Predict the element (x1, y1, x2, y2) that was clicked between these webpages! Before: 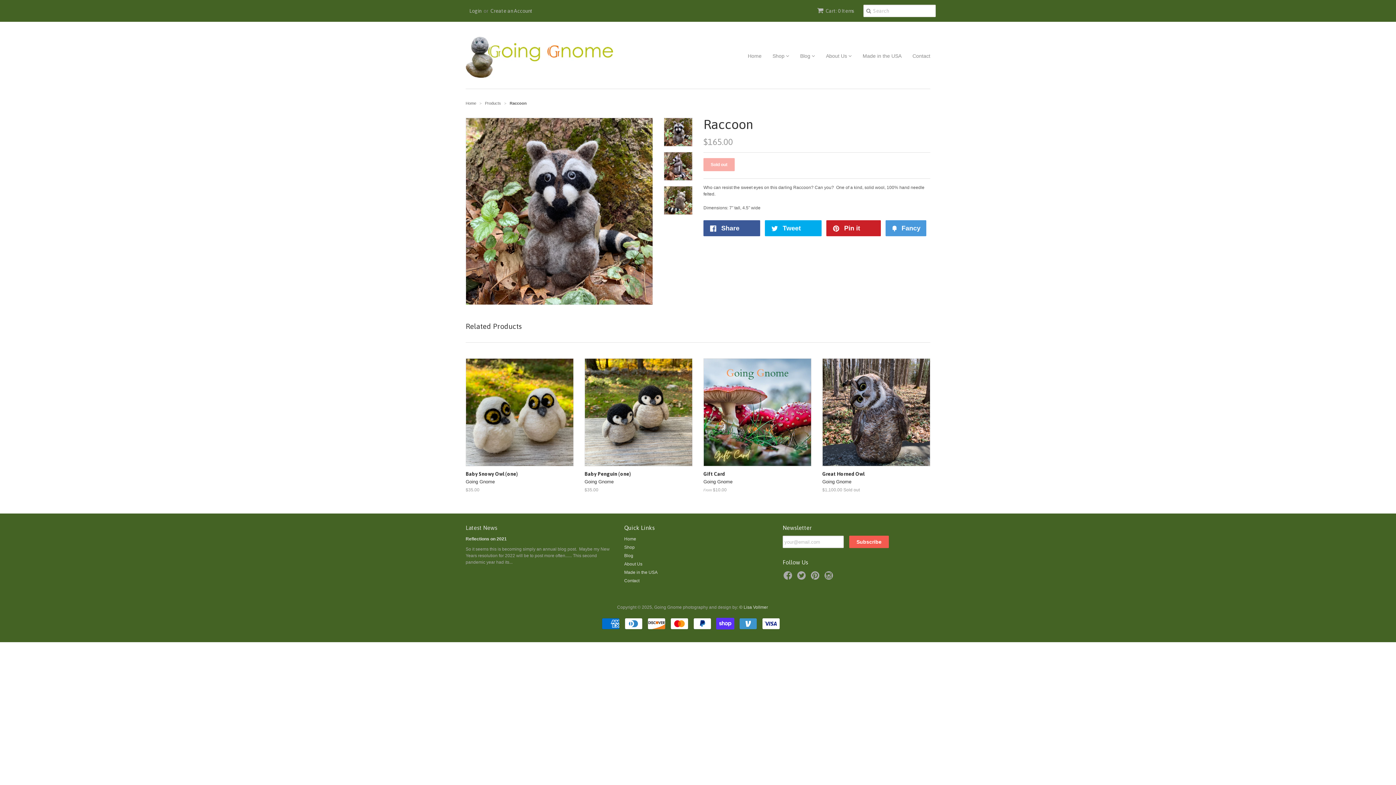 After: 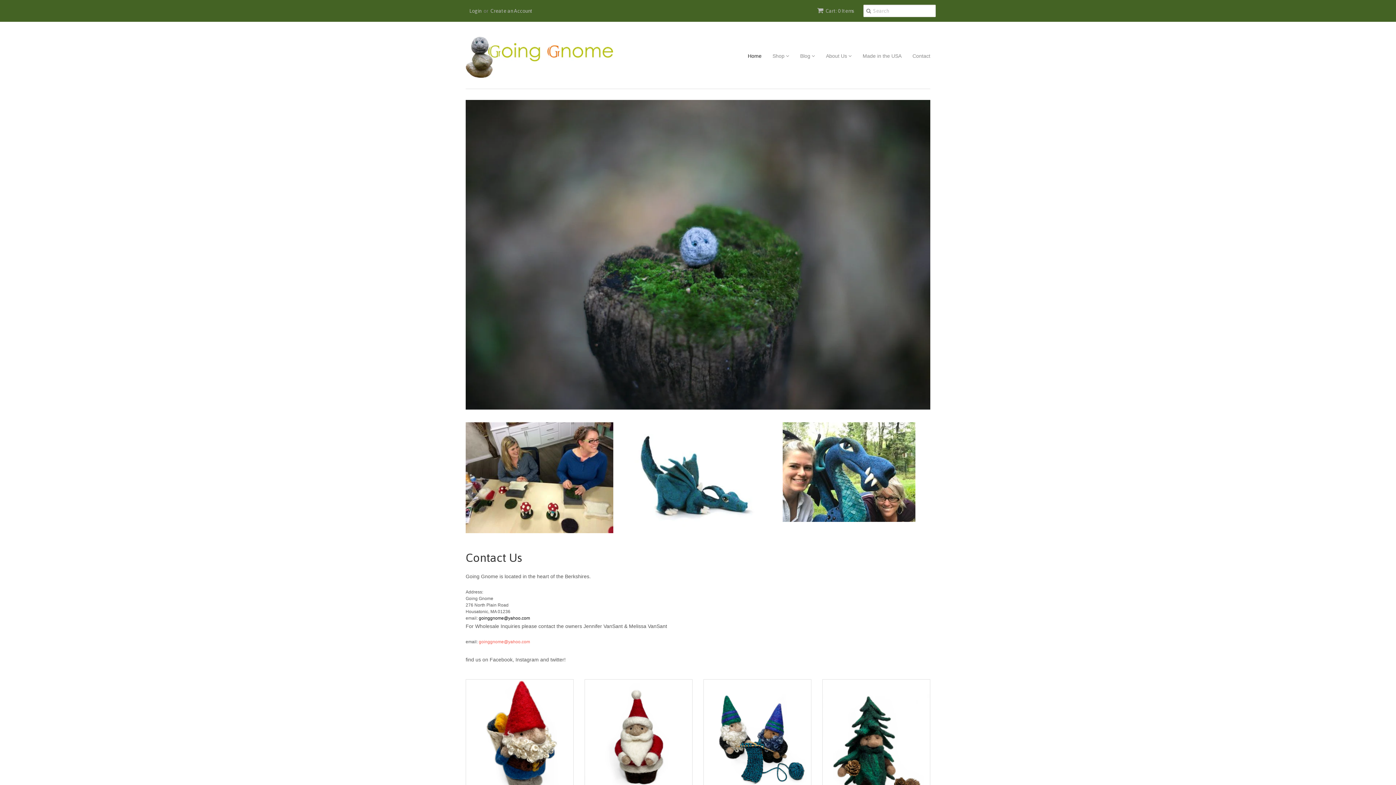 Action: label: Home bbox: (748, 47, 761, 64)